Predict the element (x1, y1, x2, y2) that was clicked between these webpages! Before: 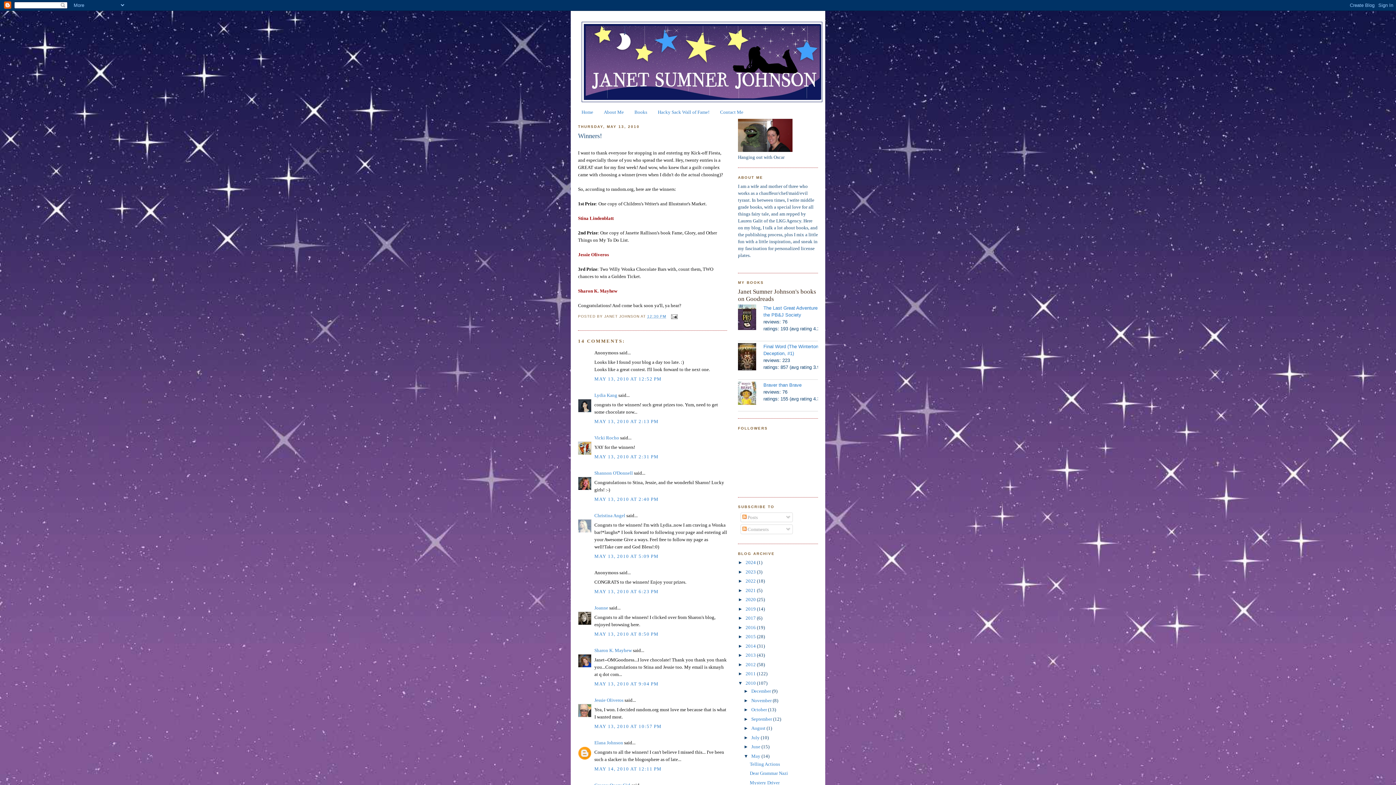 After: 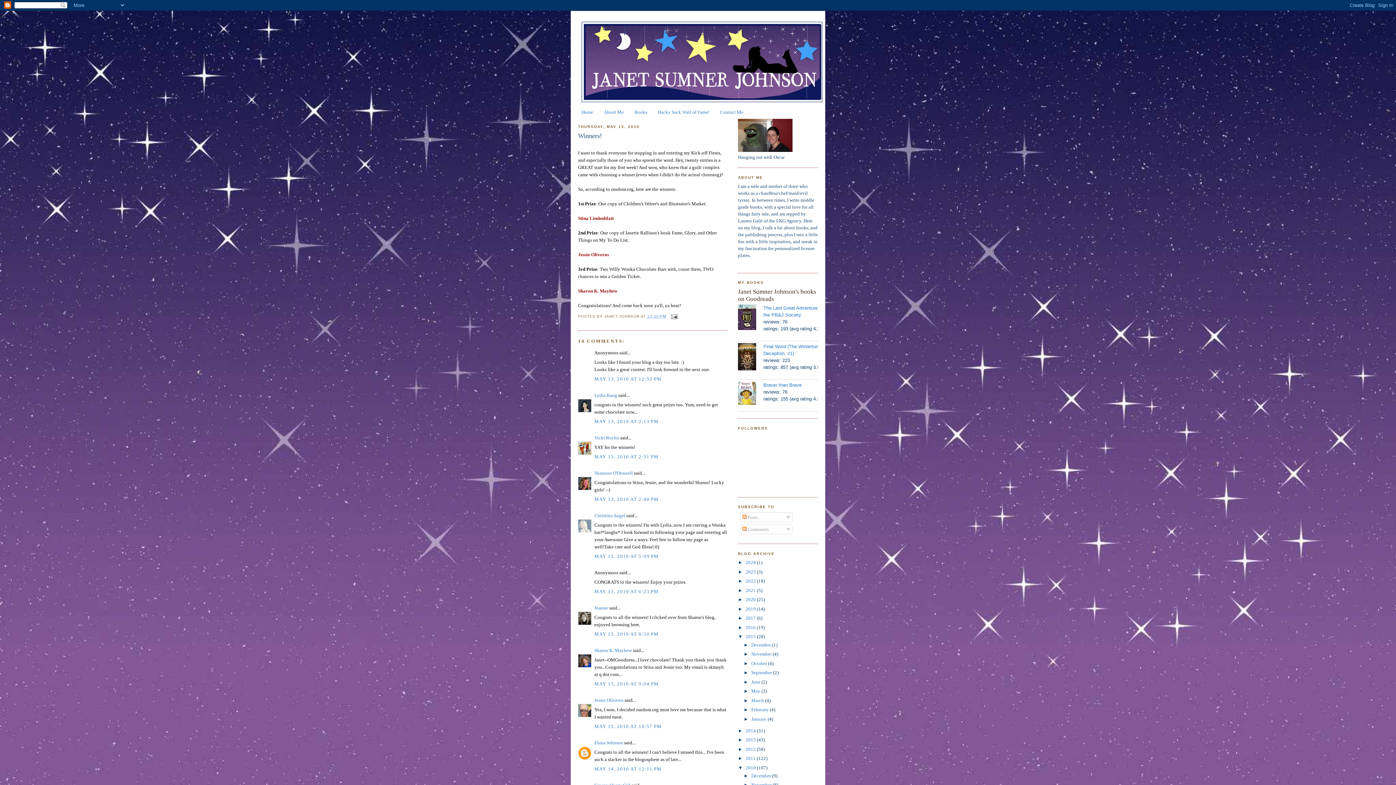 Action: bbox: (738, 634, 745, 639) label: ►  